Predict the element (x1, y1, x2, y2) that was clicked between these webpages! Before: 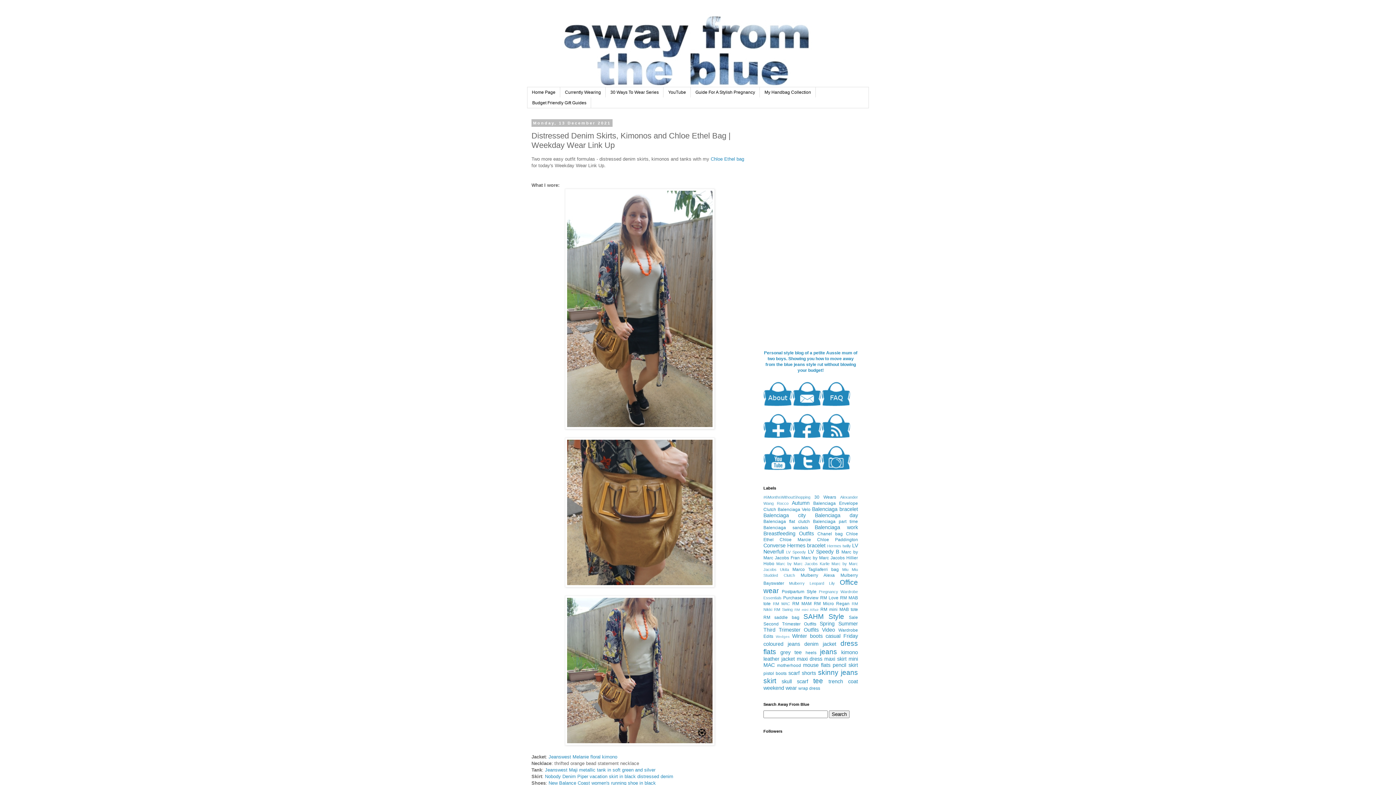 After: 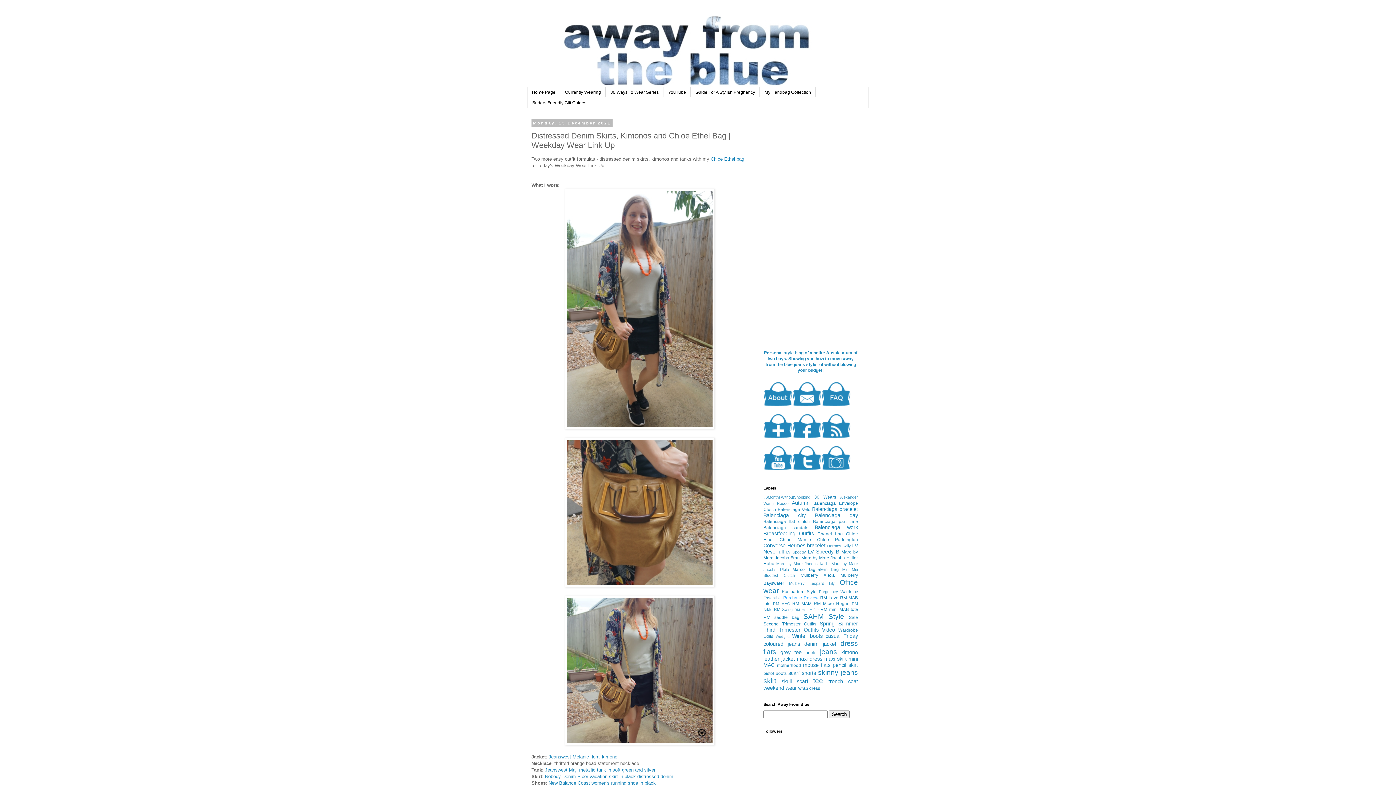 Action: label: Purchase Review bbox: (783, 595, 818, 600)